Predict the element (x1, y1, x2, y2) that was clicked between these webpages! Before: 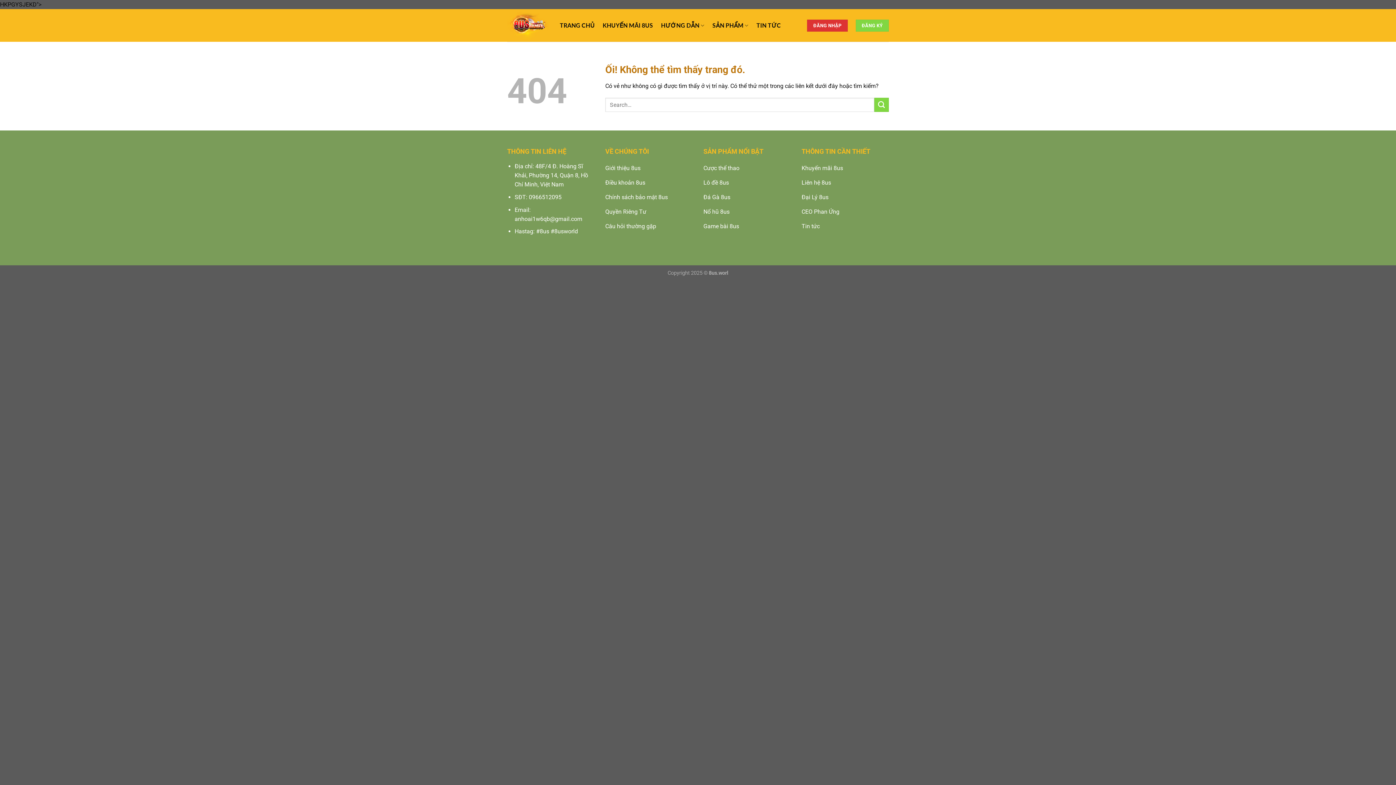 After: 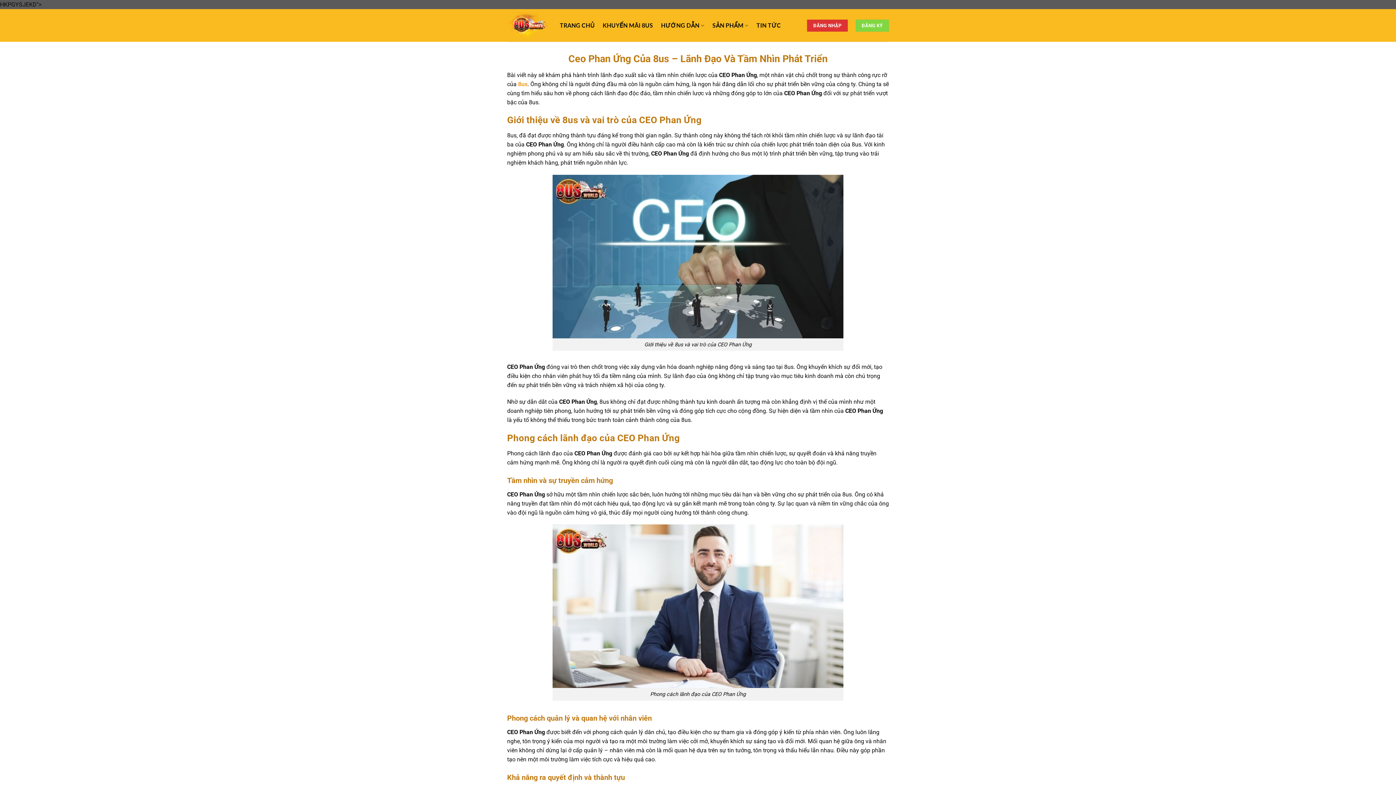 Action: label: CEO Phan Ứng bbox: (801, 205, 889, 220)